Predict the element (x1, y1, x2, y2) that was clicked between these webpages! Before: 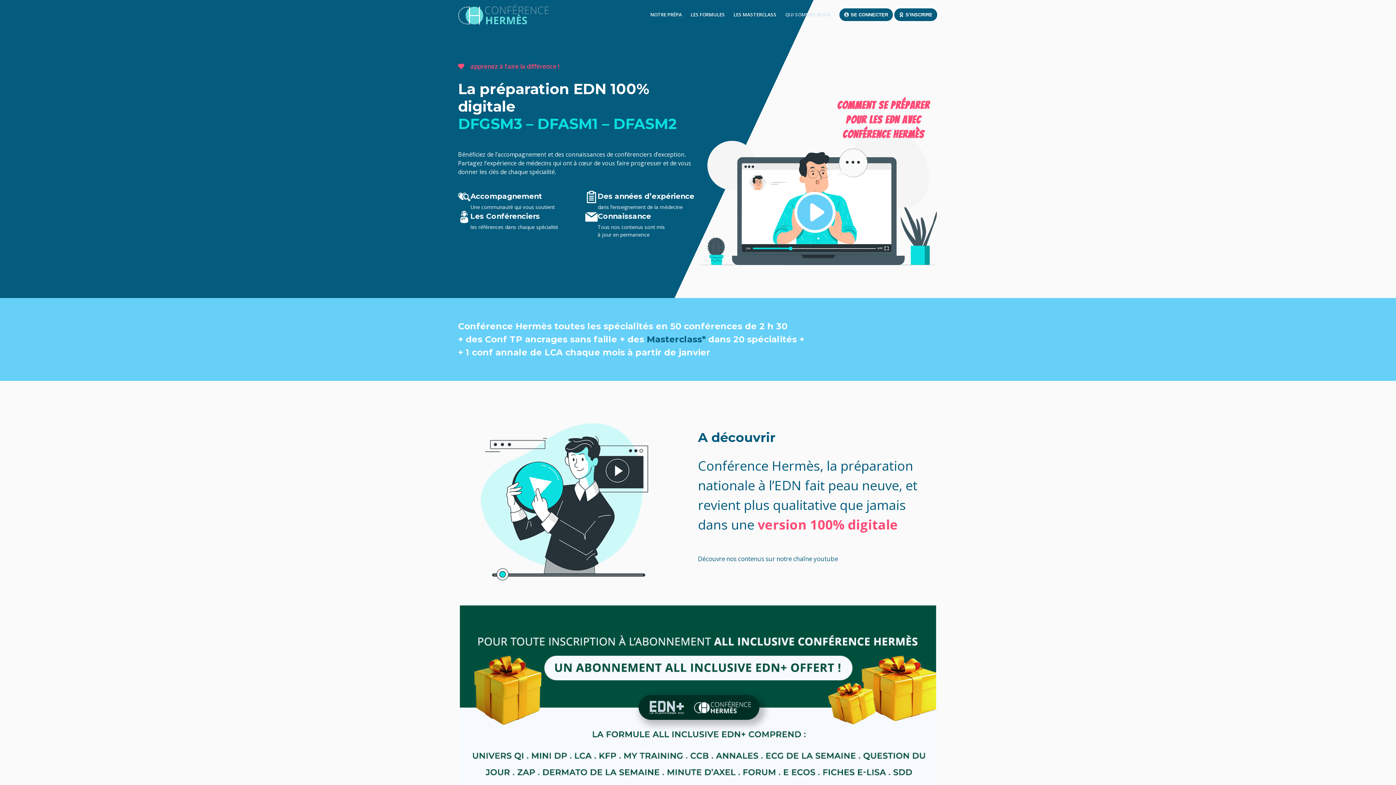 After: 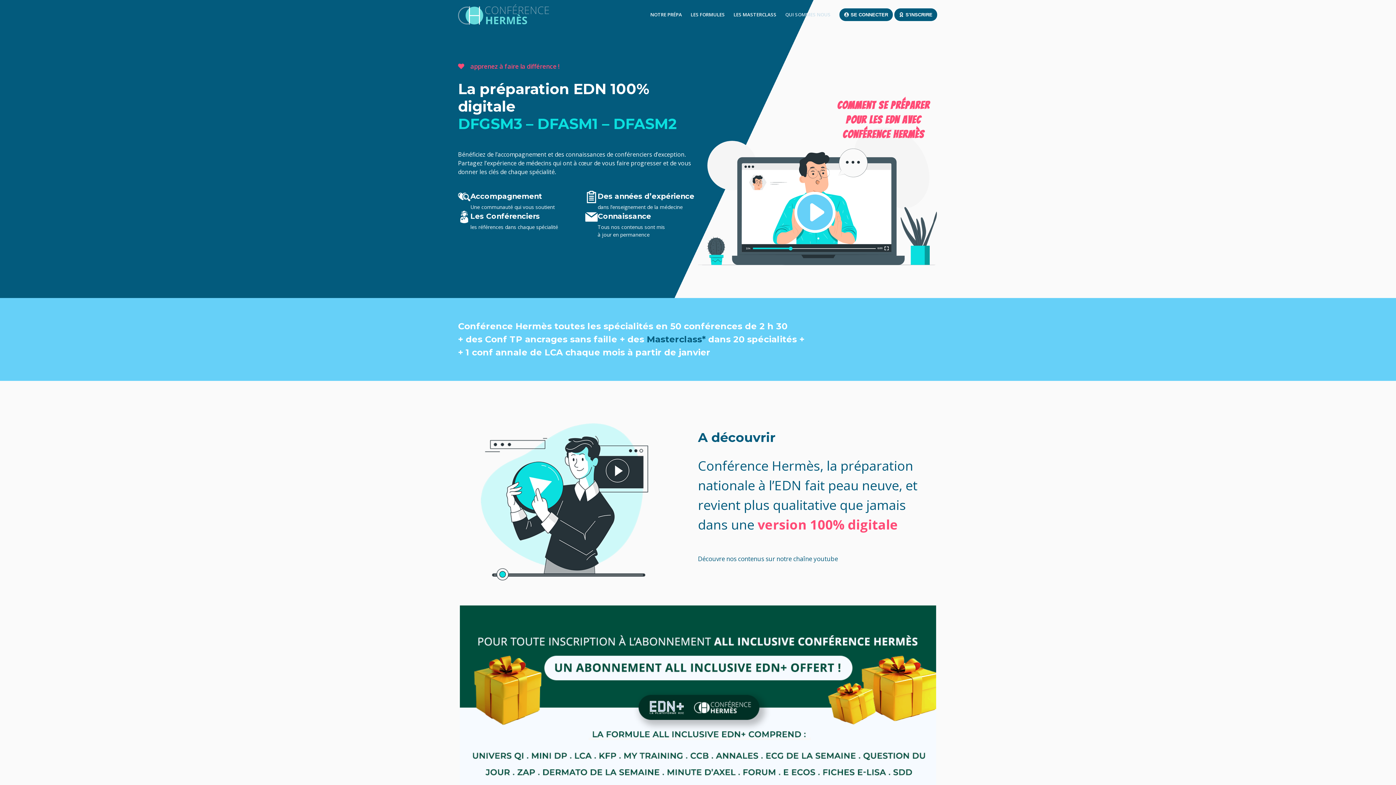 Action: bbox: (458, 9, 549, 18)